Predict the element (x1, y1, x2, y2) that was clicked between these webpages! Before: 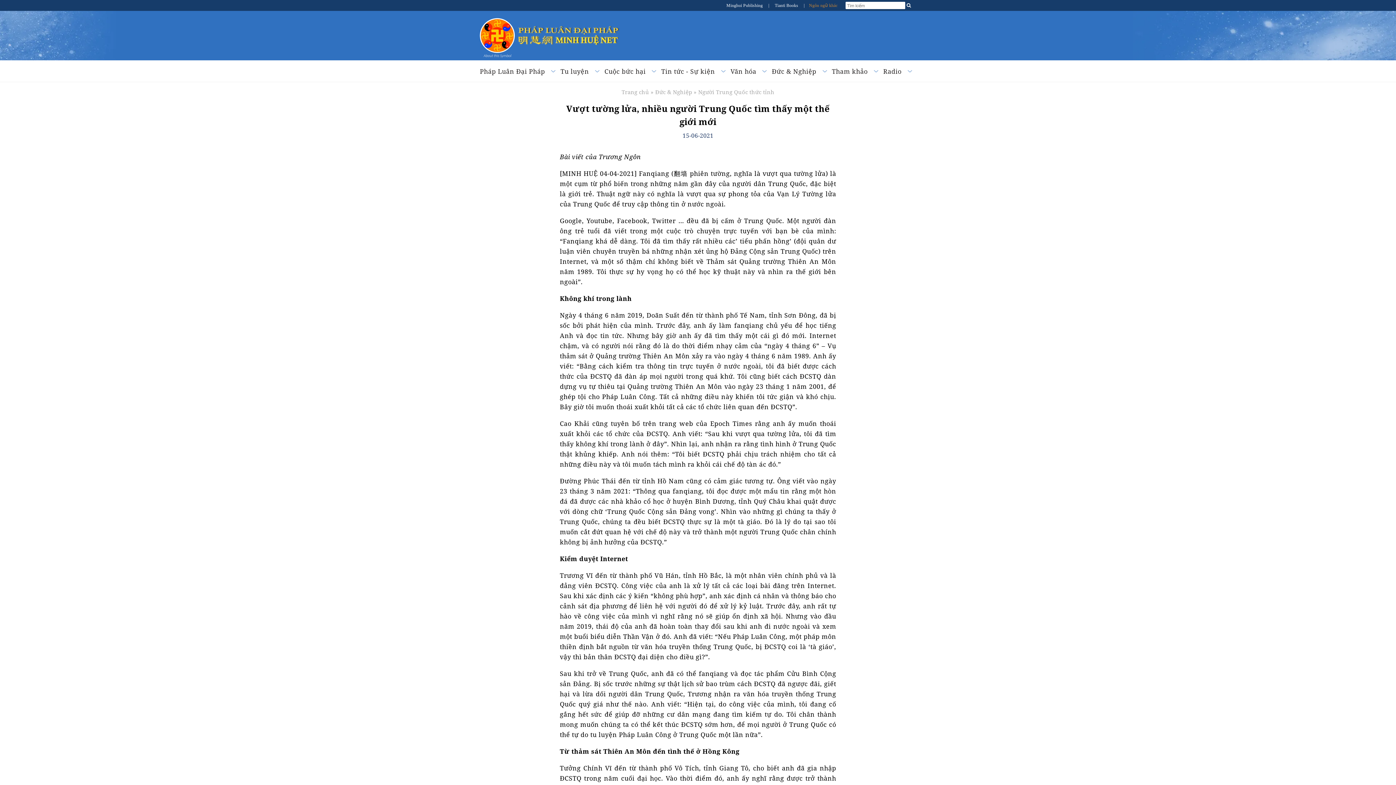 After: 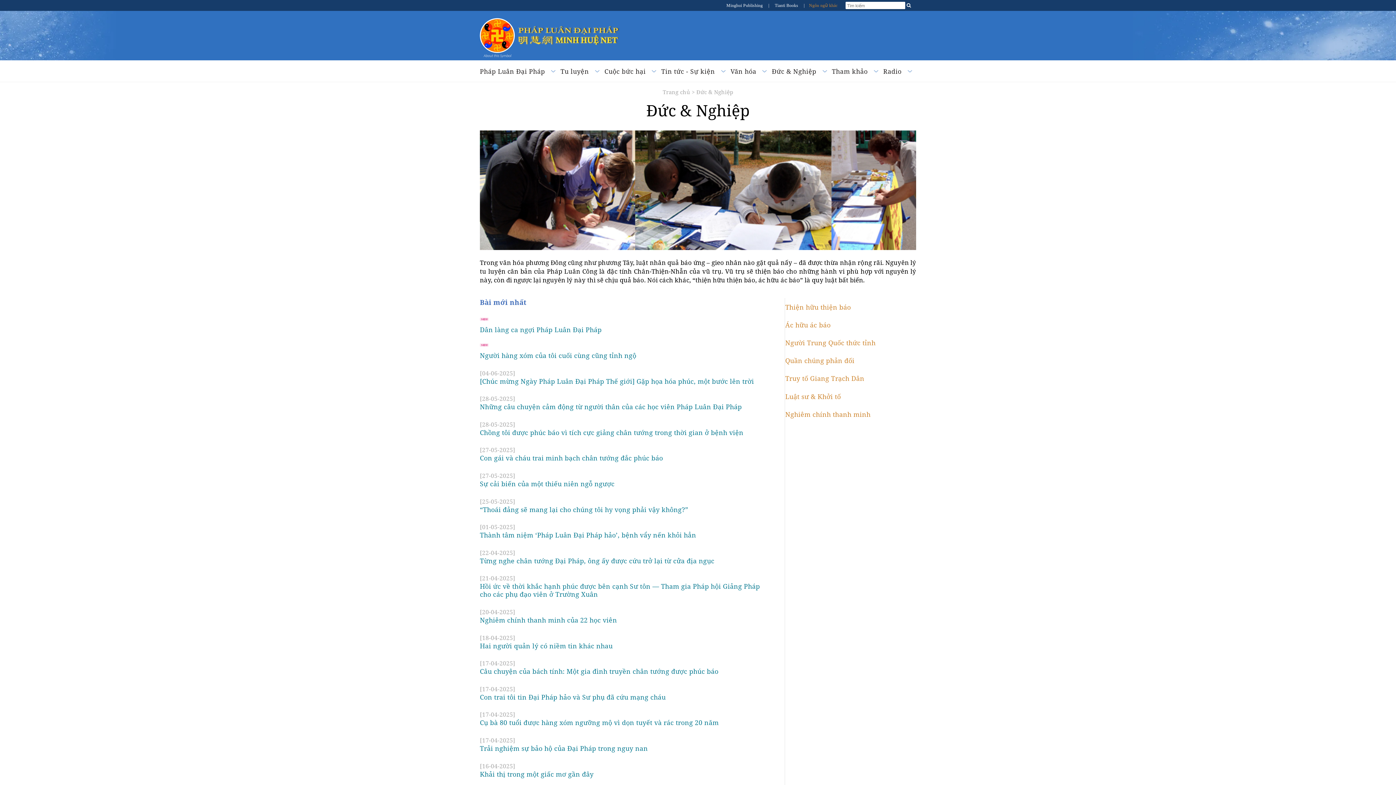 Action: label: Đức & Nghiệp bbox: (655, 88, 692, 95)